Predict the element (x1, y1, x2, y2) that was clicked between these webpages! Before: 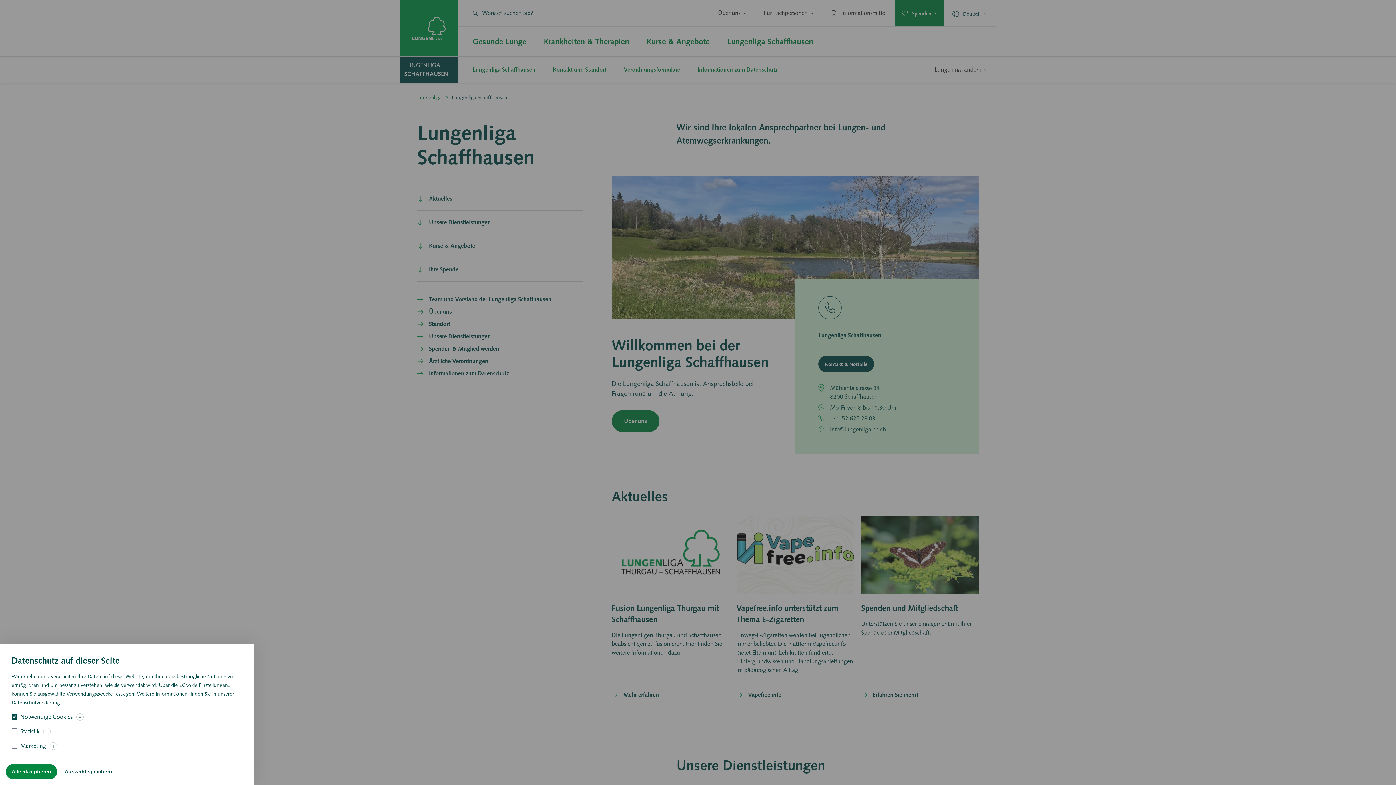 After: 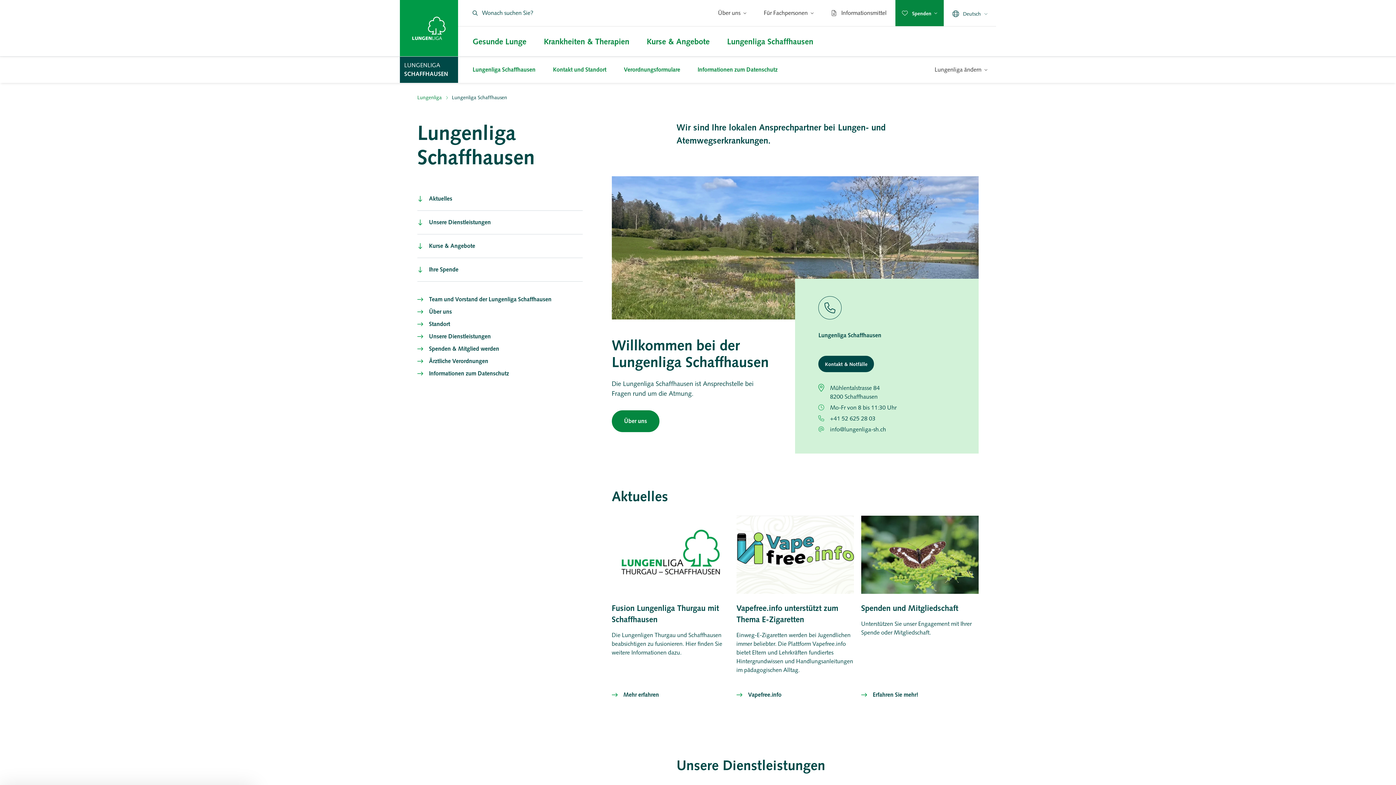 Action: label: Alle akzeptieren bbox: (5, 764, 57, 779)